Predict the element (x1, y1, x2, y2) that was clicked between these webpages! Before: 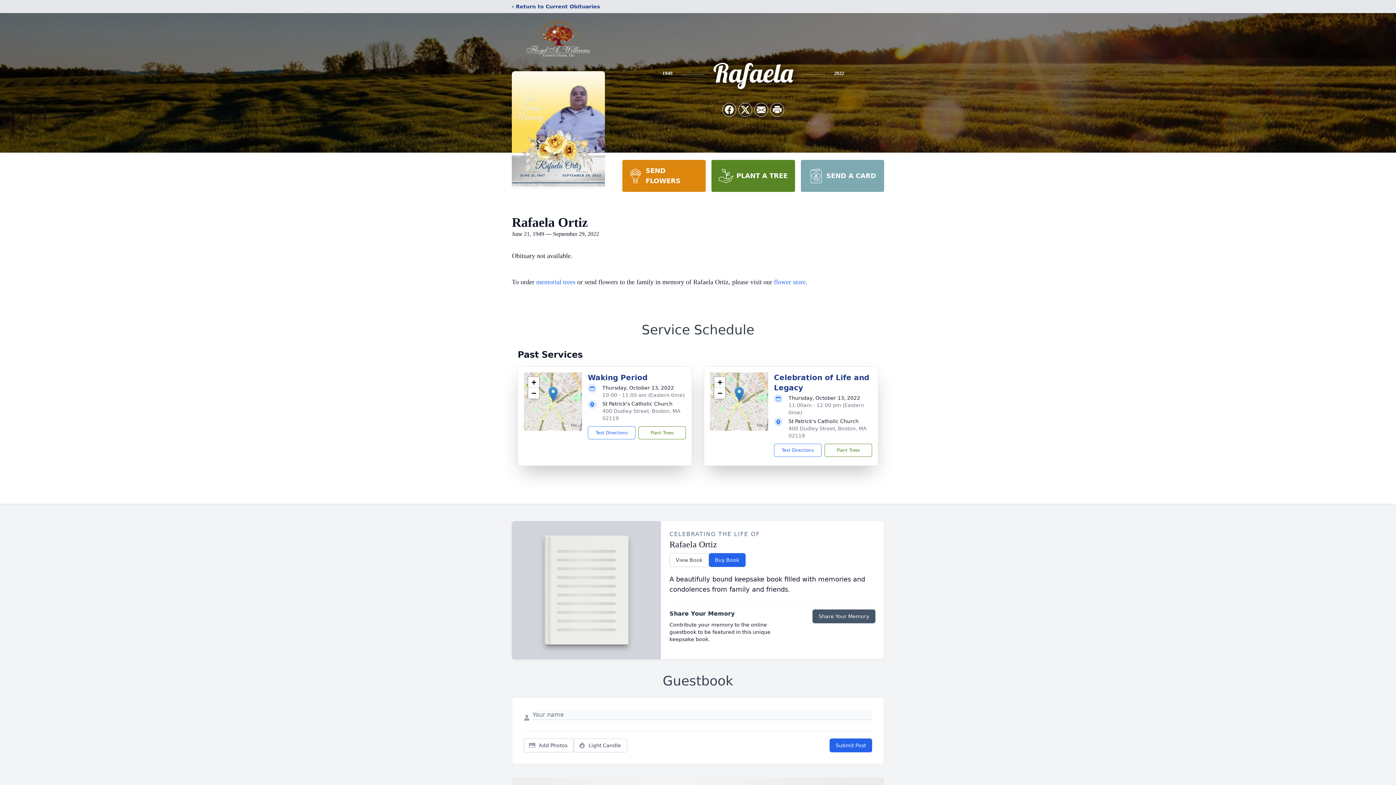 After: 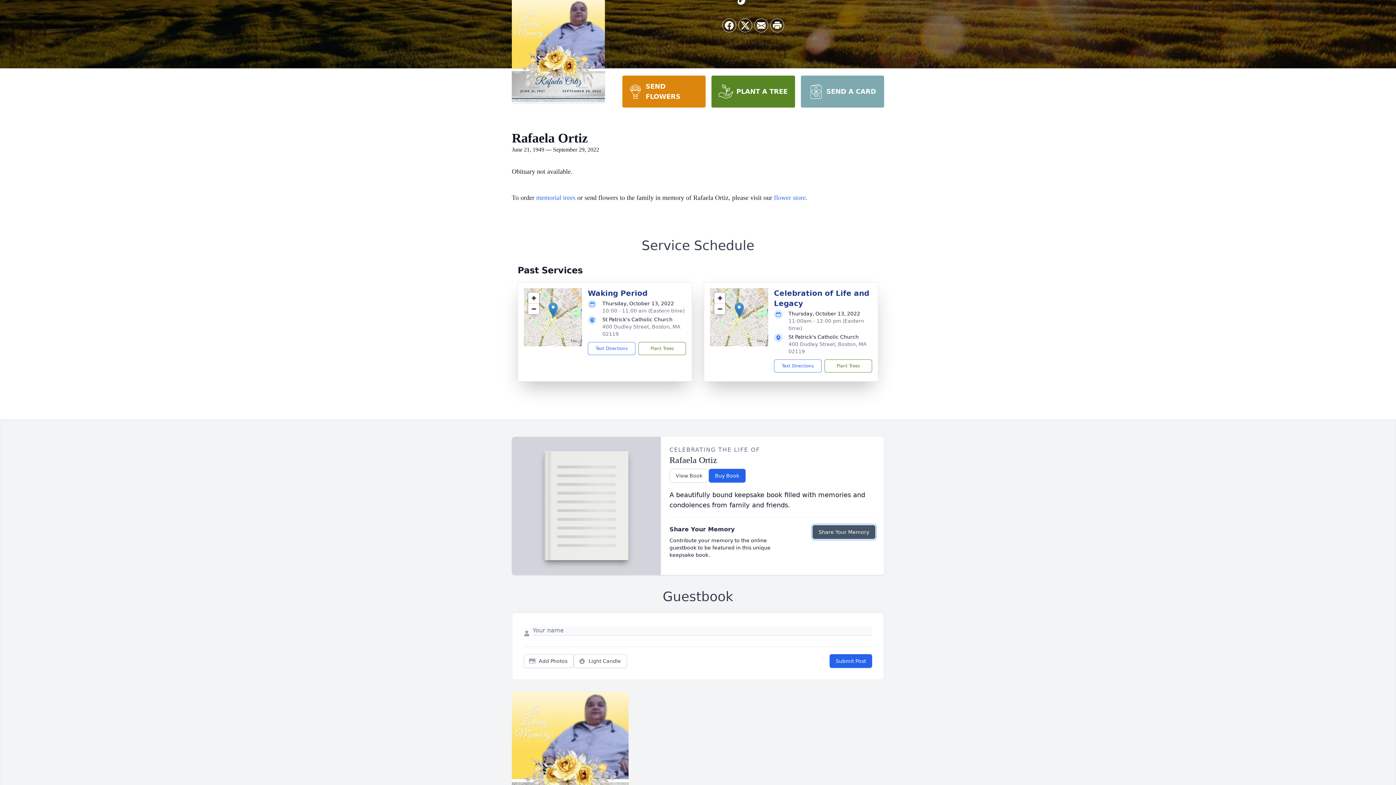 Action: label: Share Your Memory bbox: (812, 609, 875, 623)